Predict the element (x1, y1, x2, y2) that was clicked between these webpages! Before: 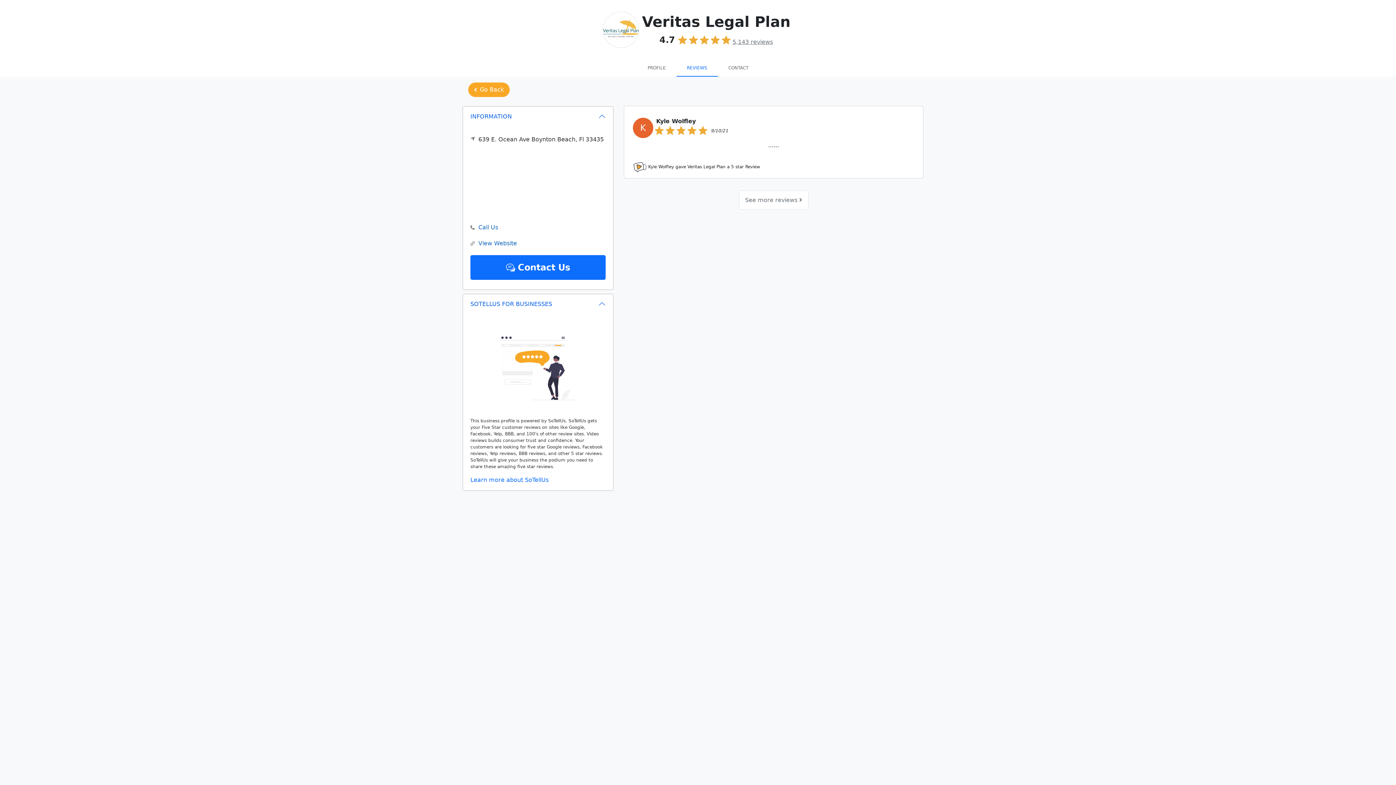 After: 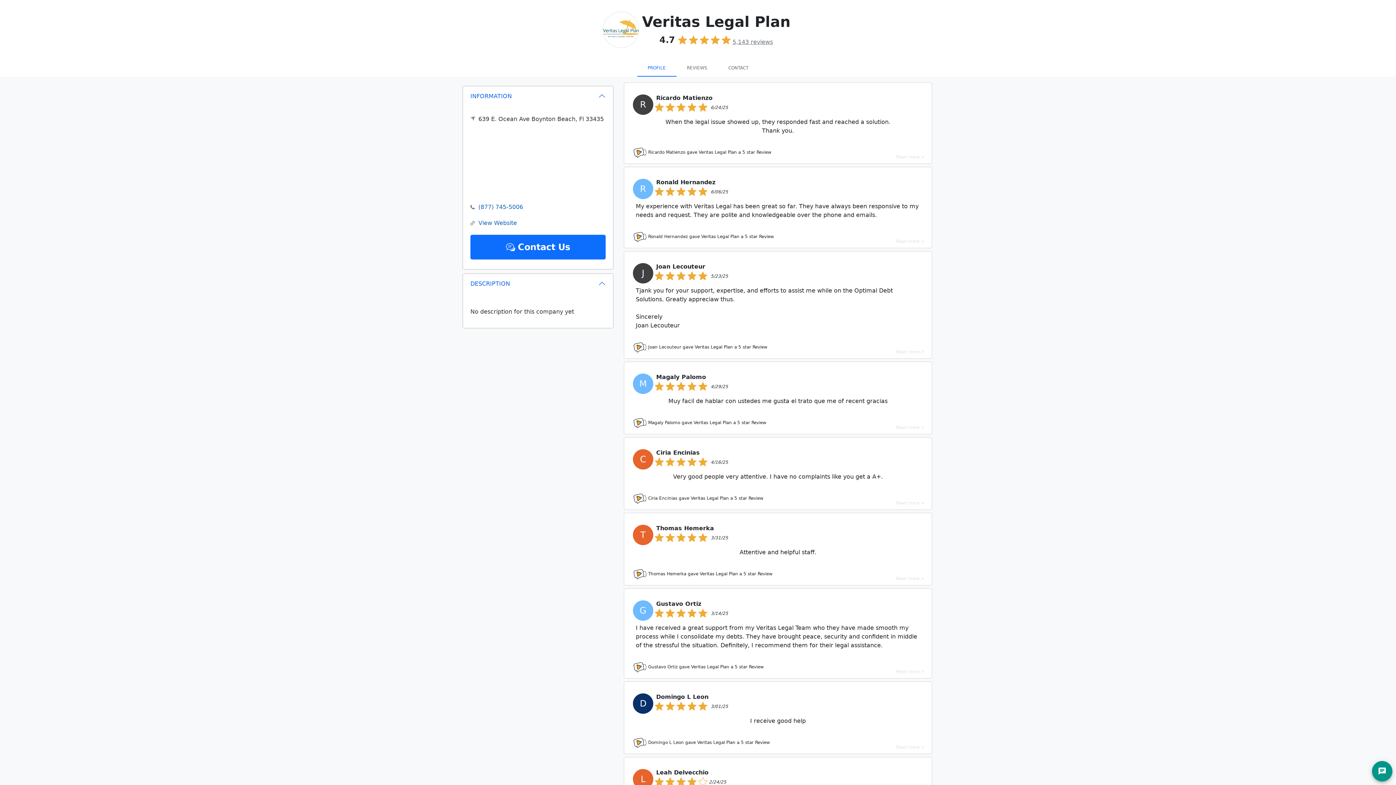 Action: bbox: (602, 5, 639, 53)